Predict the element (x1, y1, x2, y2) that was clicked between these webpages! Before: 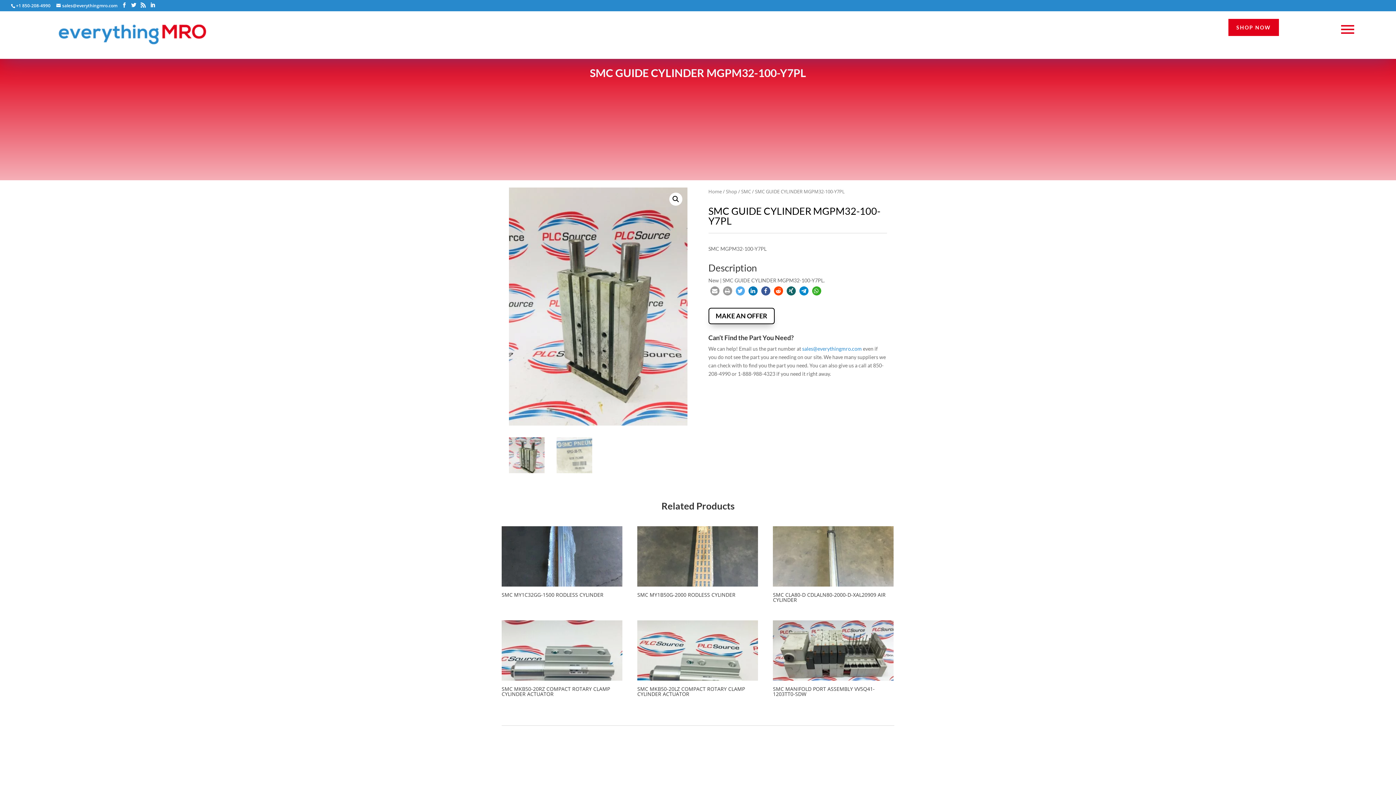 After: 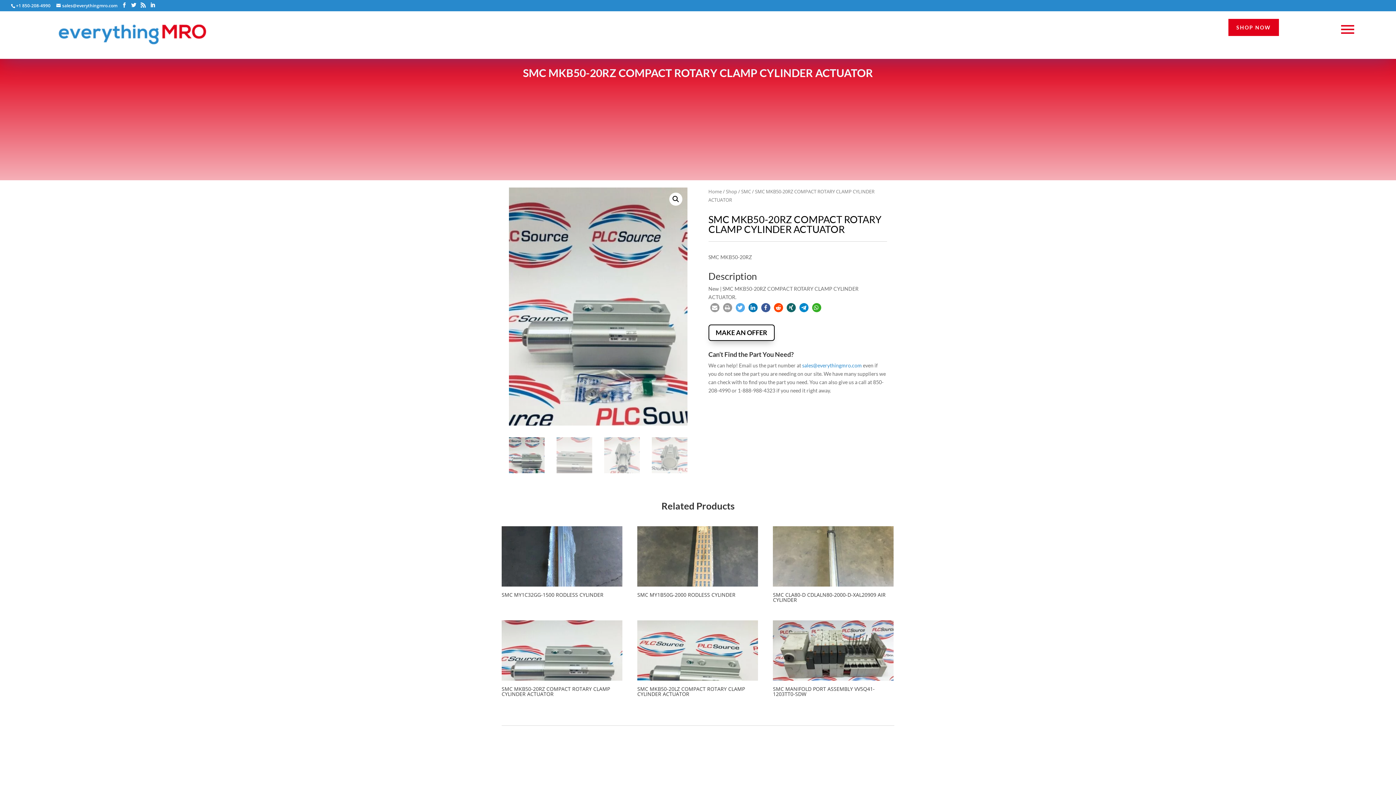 Action: bbox: (501, 620, 622, 699) label: SMC MKB50-20RZ COMPACT ROTARY CLAMP CYLINDER ACTUATOR